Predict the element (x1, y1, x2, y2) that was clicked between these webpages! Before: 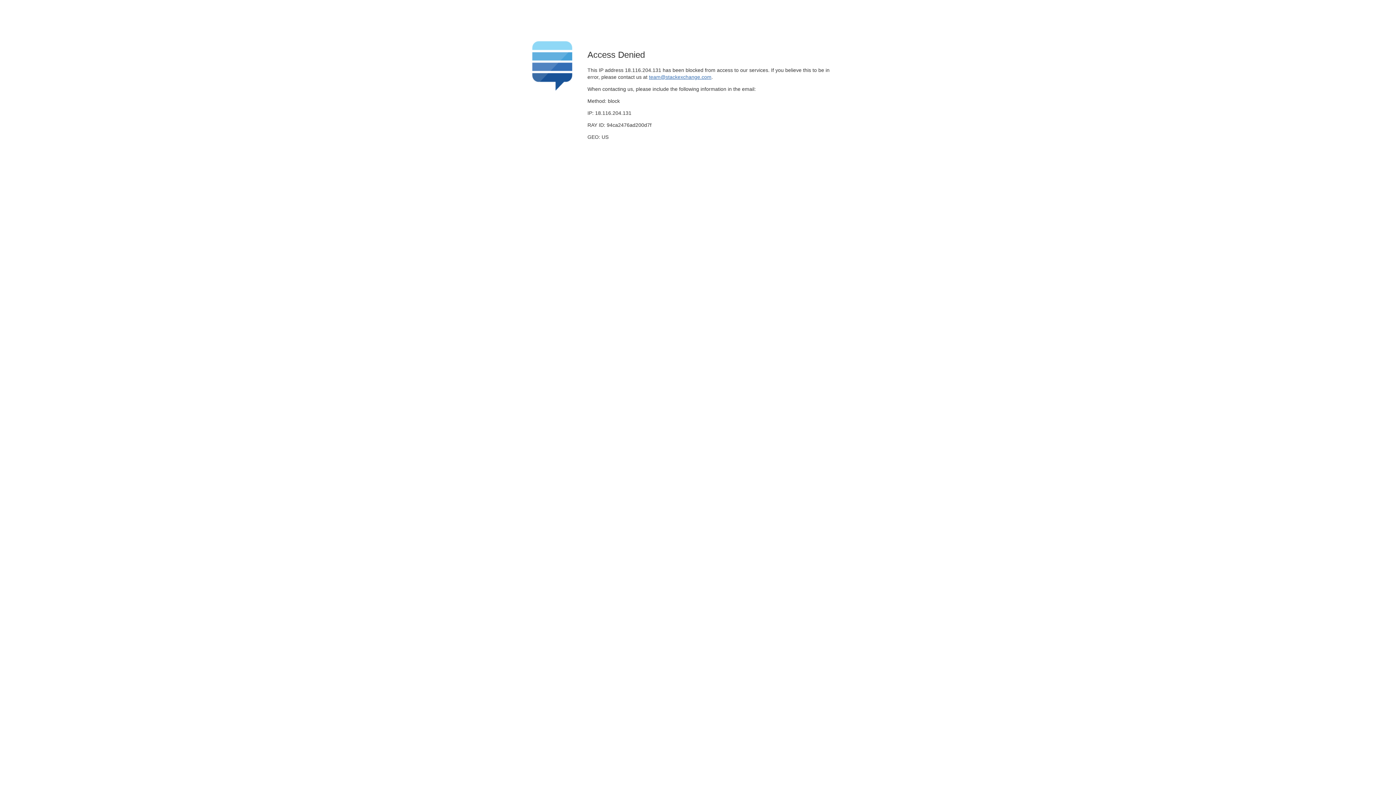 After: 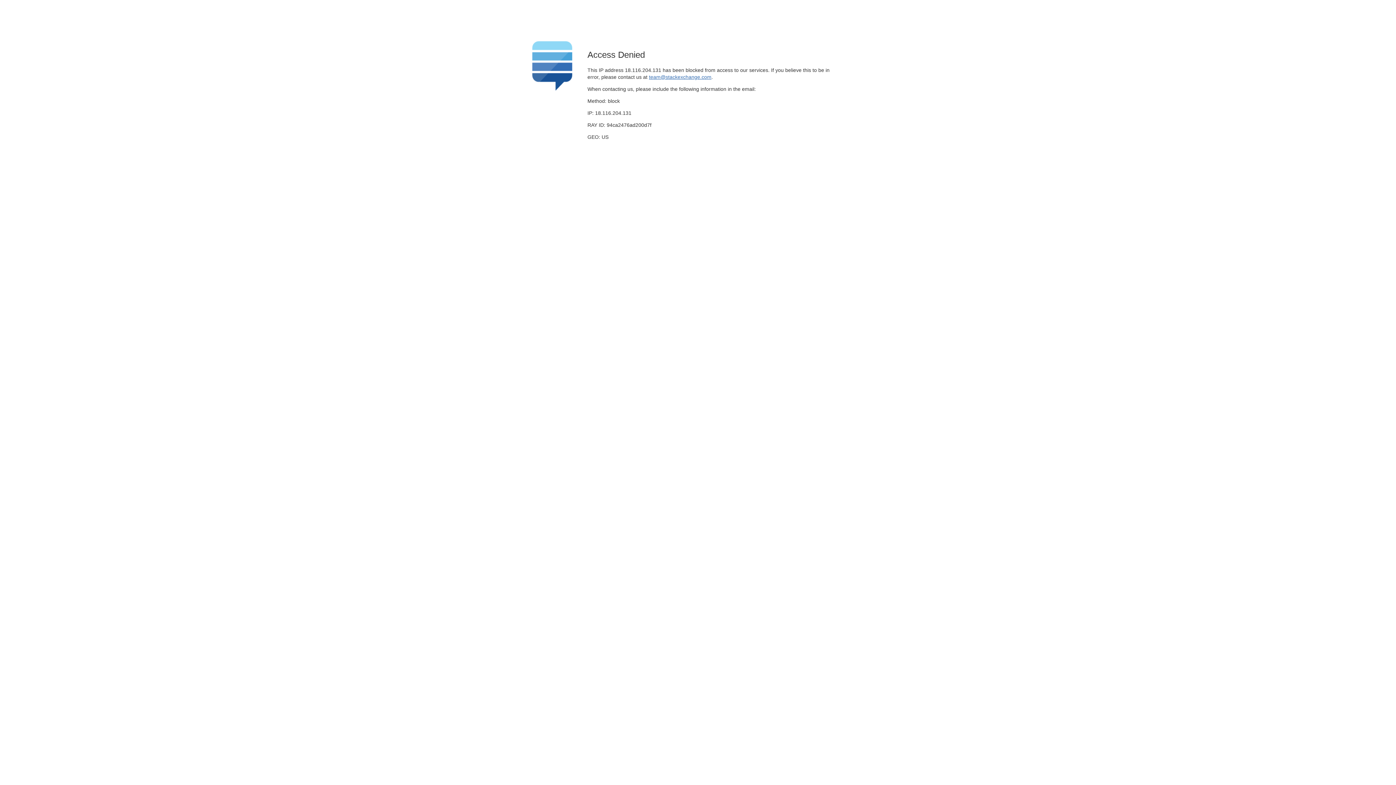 Action: bbox: (649, 74, 711, 79) label: team@stackexchange.com